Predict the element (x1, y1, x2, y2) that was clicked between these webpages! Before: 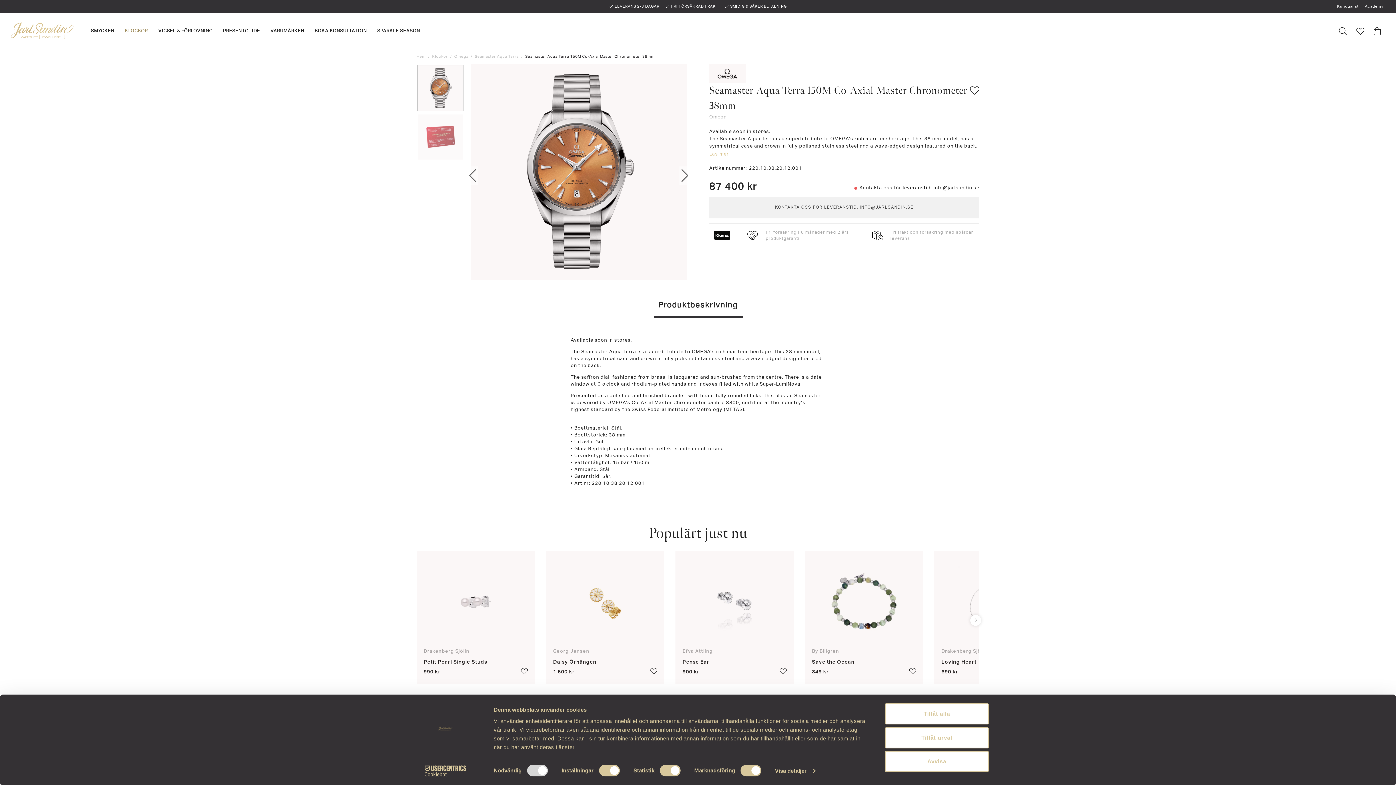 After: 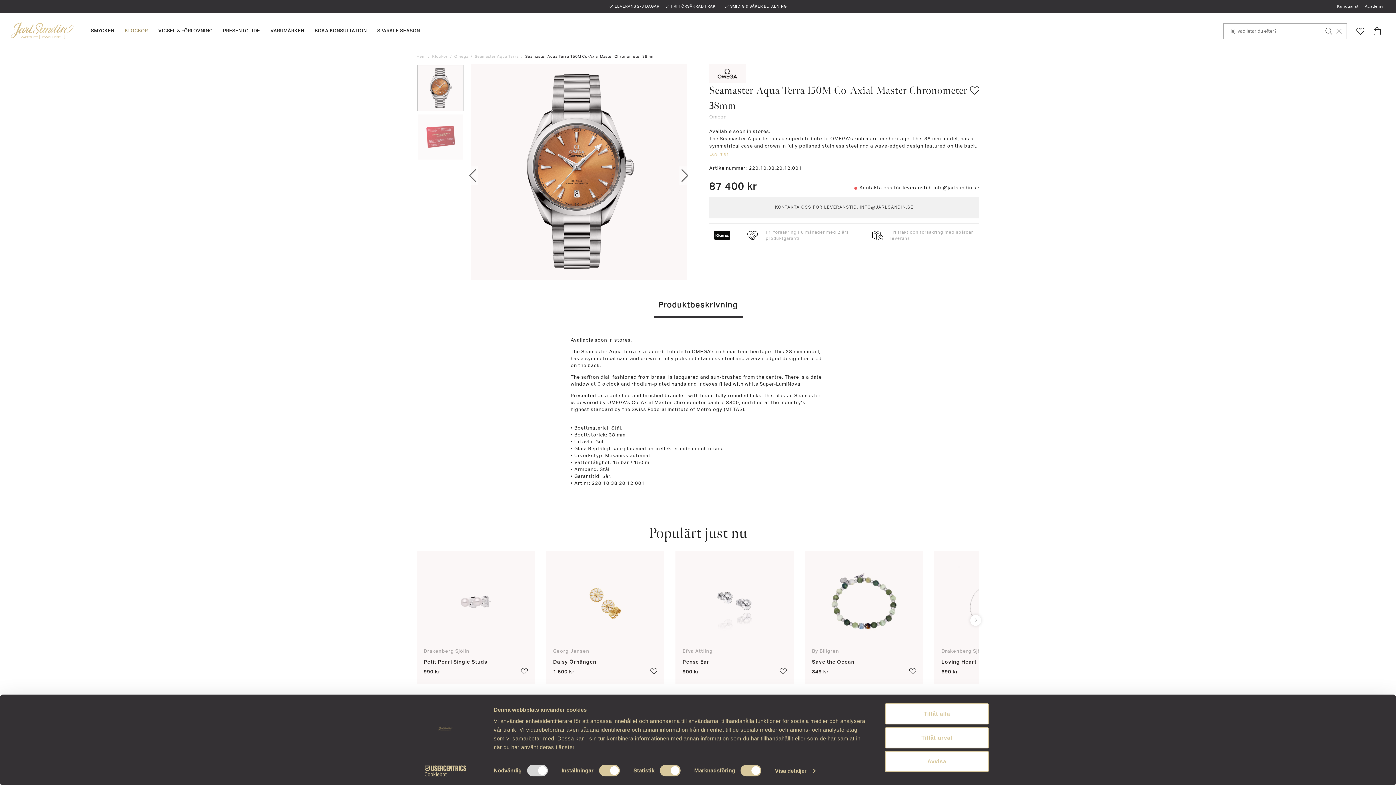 Action: bbox: (1339, 27, 1347, 35)